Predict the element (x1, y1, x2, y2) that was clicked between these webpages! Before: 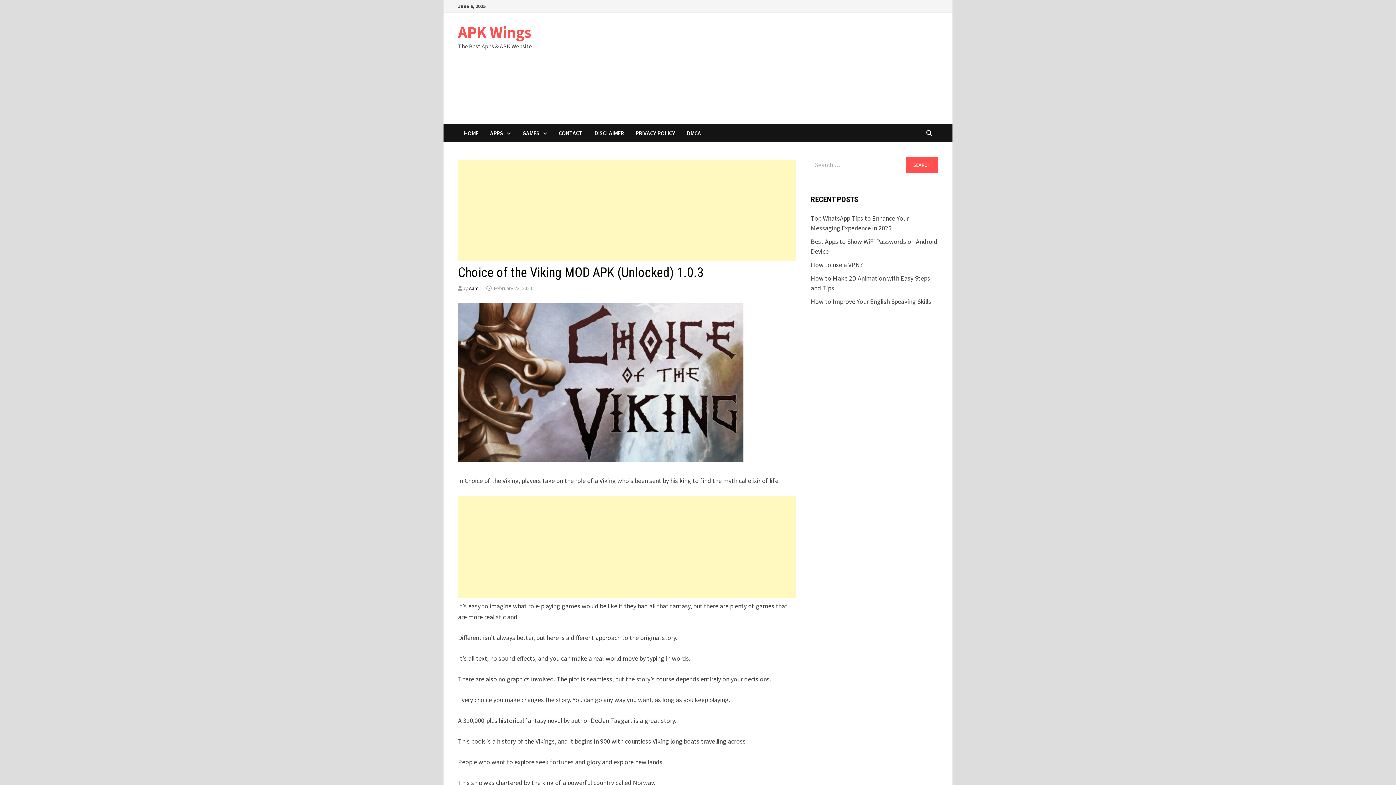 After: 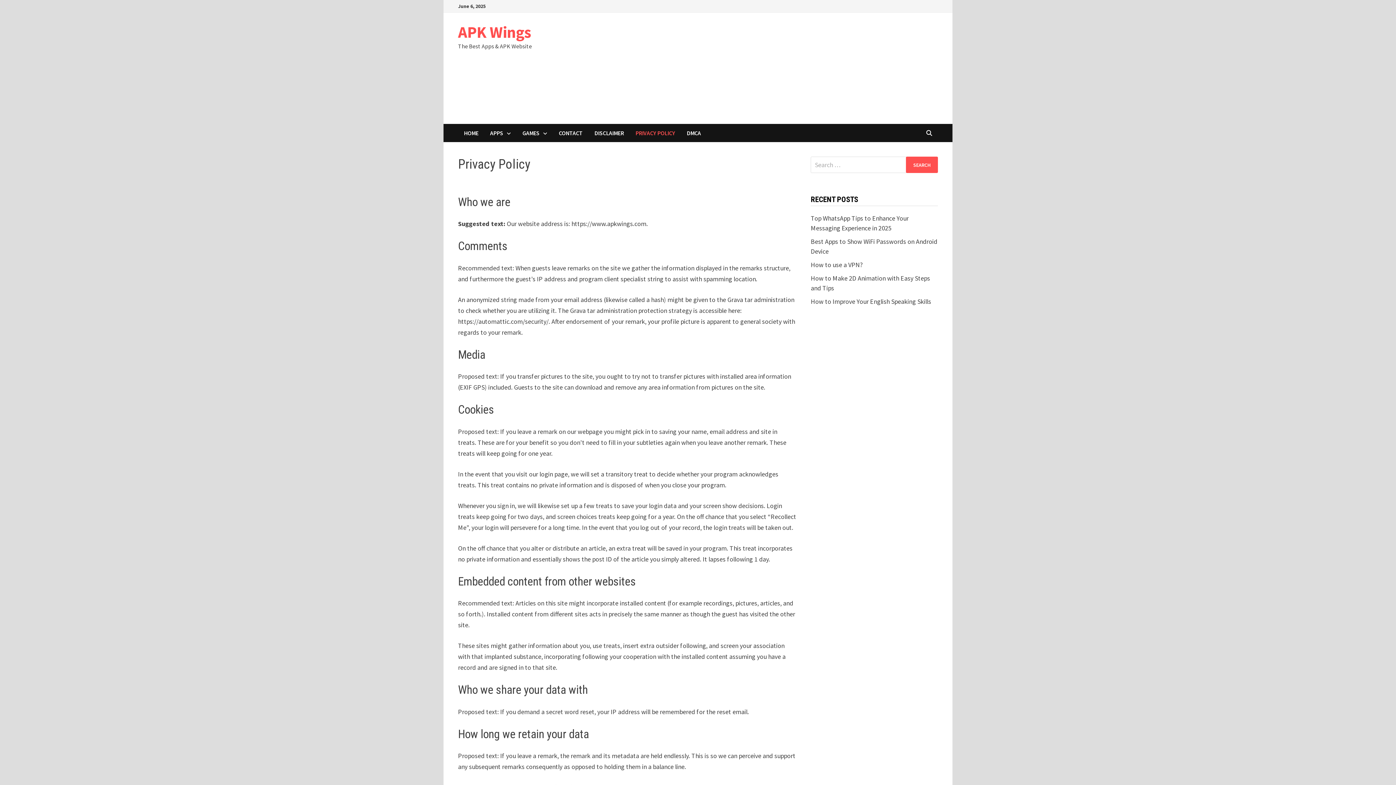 Action: label: PRIVACY POLICY bbox: (629, 124, 681, 142)